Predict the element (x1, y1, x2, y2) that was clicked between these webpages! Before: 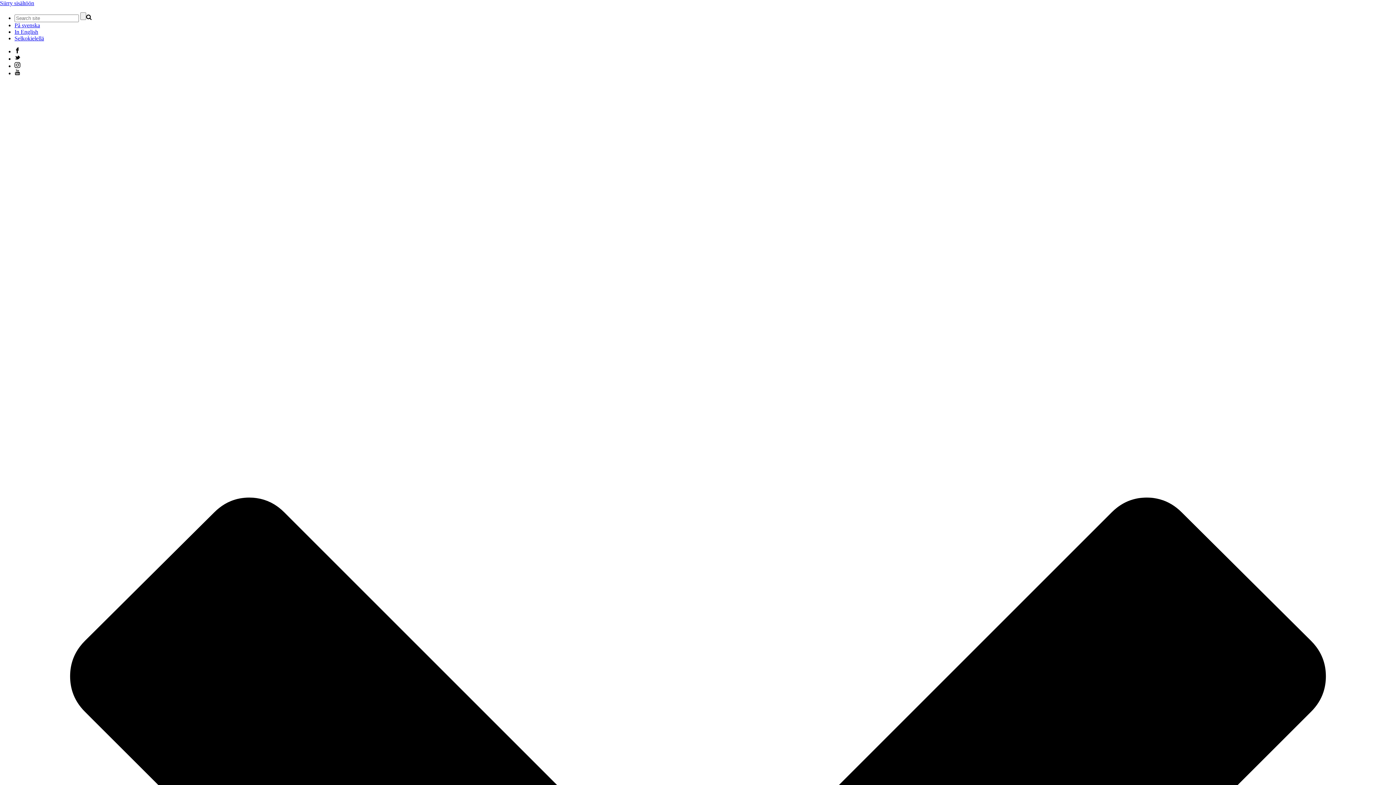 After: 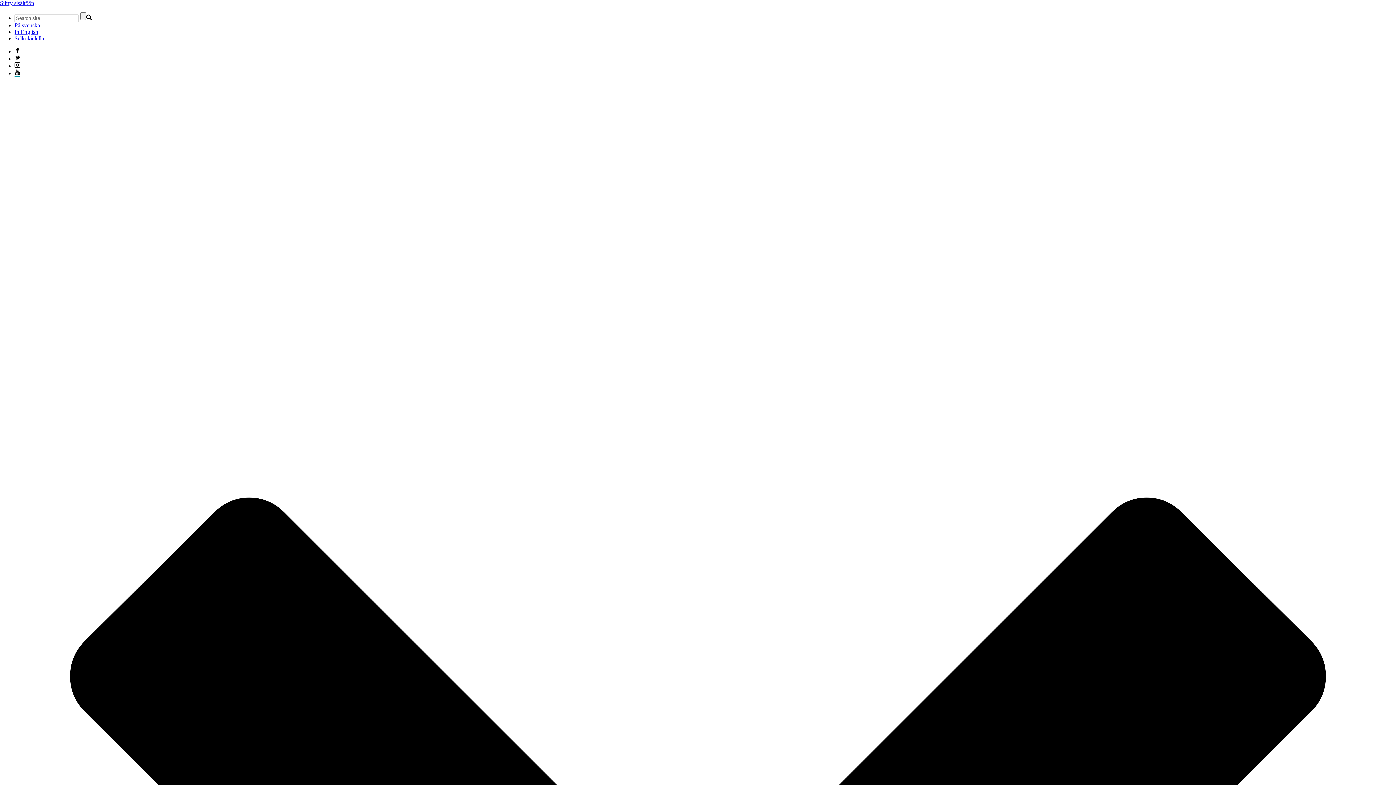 Action: bbox: (14, 70, 20, 76)